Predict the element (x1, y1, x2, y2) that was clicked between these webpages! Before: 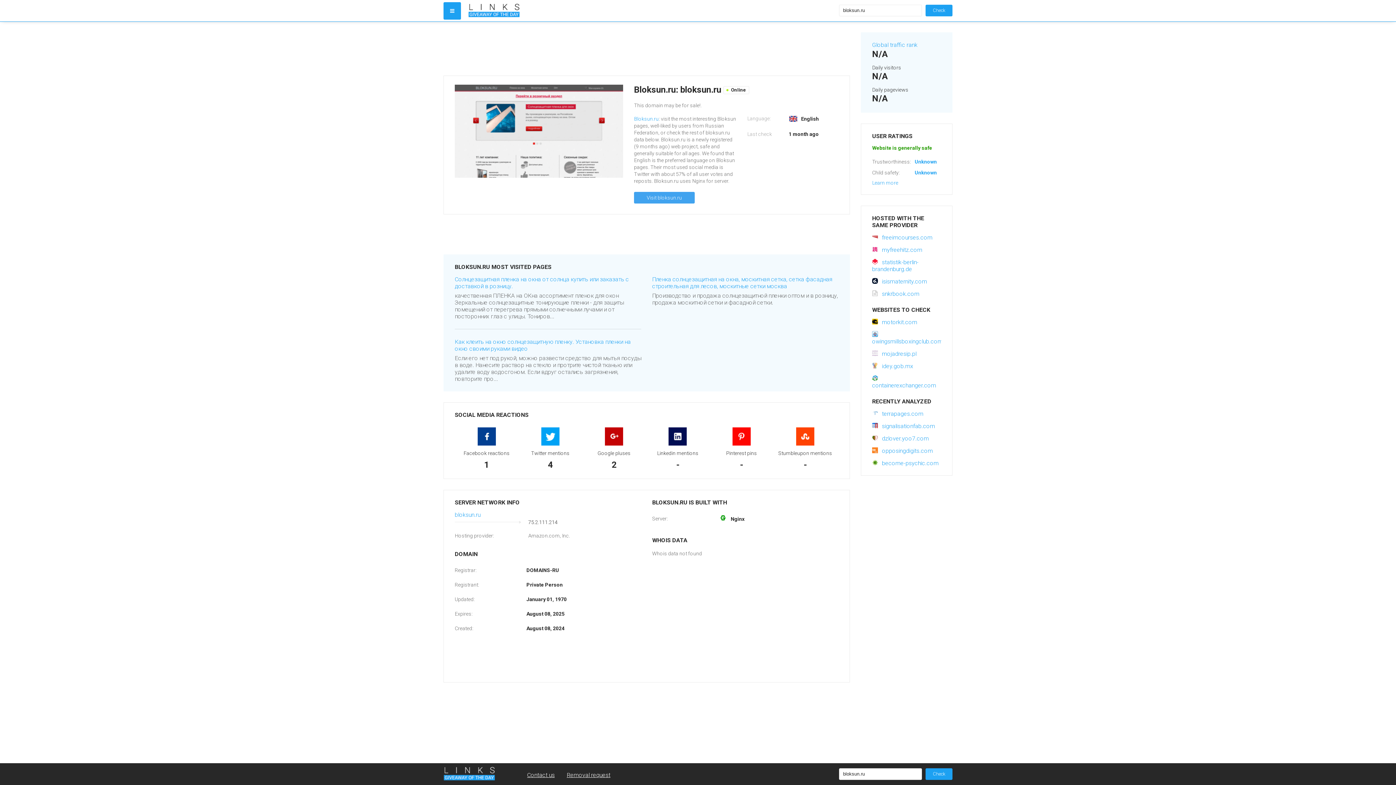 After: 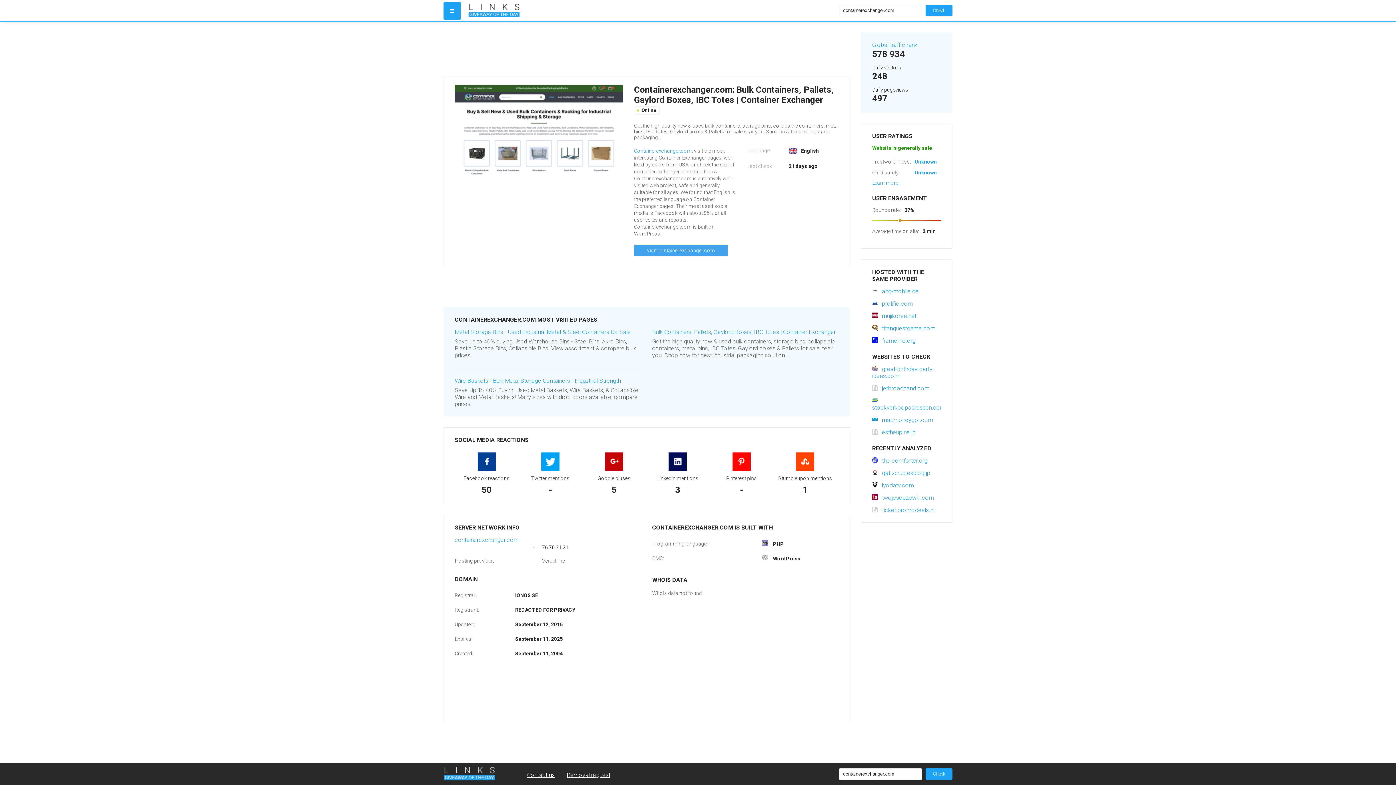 Action: bbox: (872, 375, 936, 389) label: containerexchanger.com